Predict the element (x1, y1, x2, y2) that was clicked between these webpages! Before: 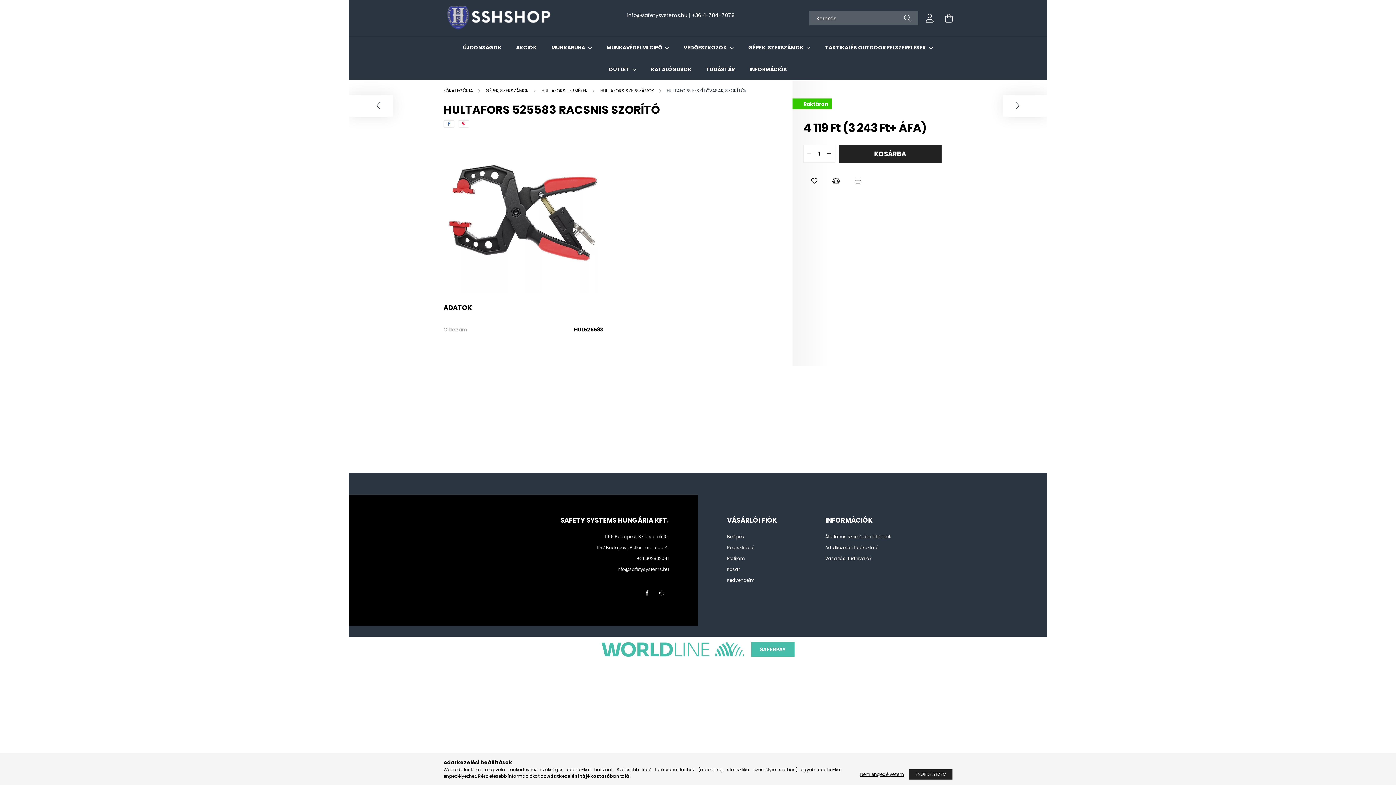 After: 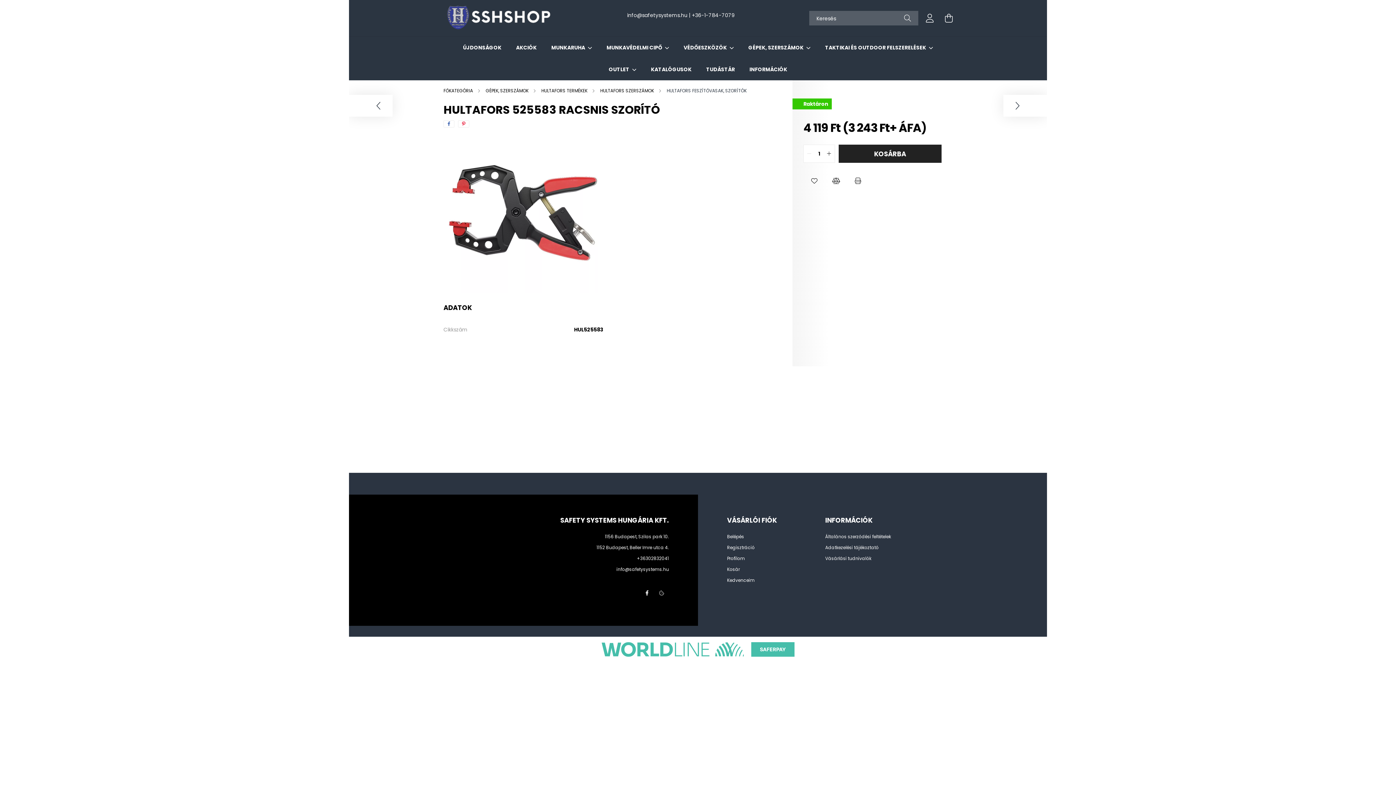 Action: label: ENGEDÉLYEZEM bbox: (909, 769, 952, 780)